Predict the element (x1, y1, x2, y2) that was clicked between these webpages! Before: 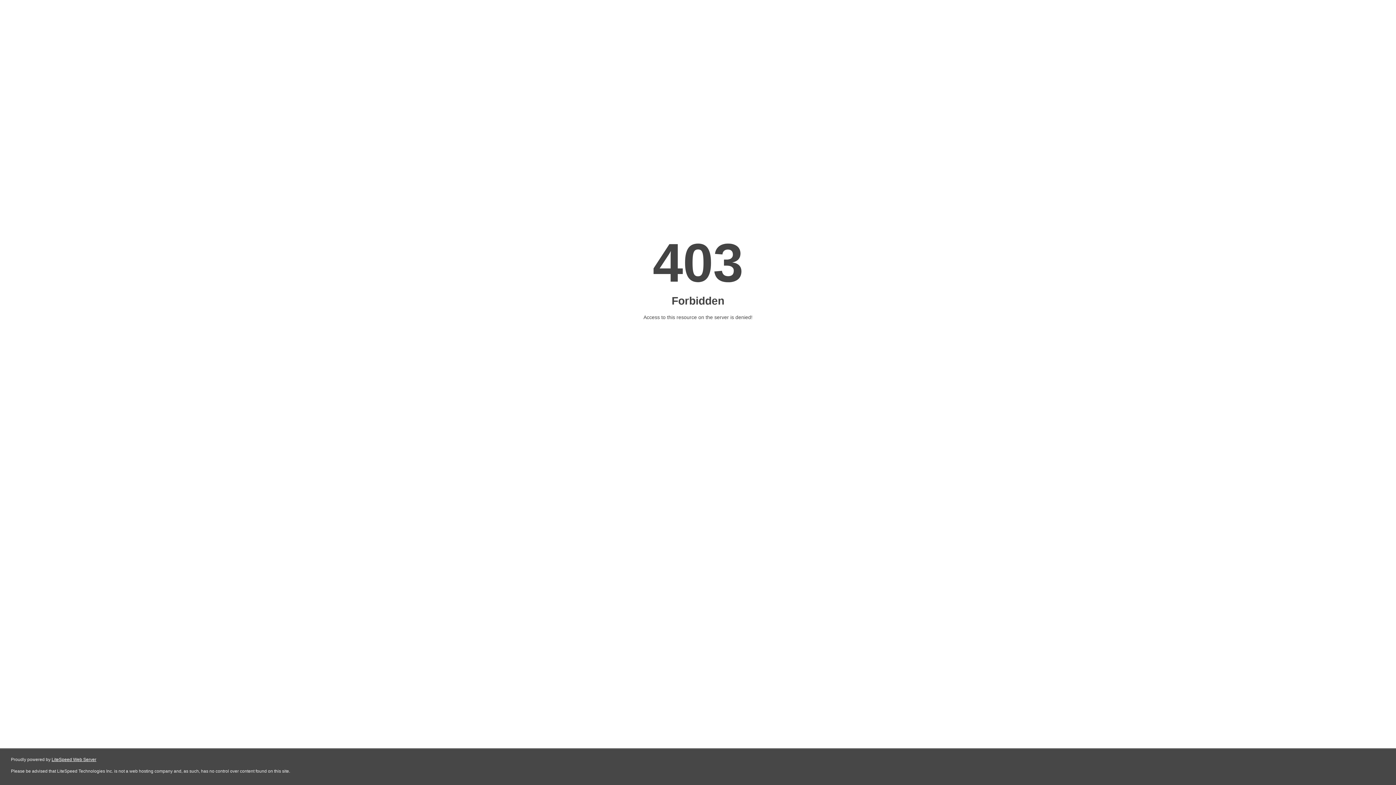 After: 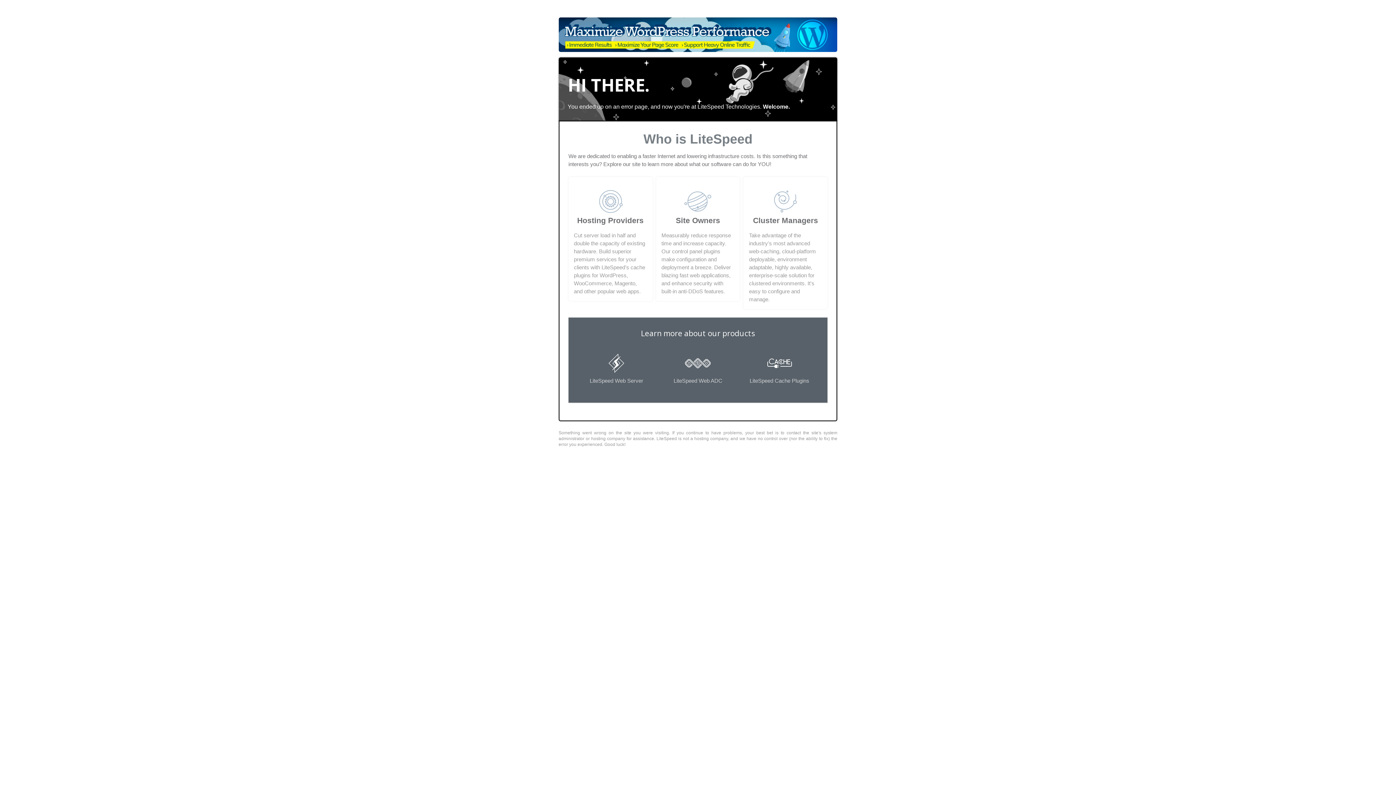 Action: bbox: (51, 757, 96, 762) label: LiteSpeed Web Server